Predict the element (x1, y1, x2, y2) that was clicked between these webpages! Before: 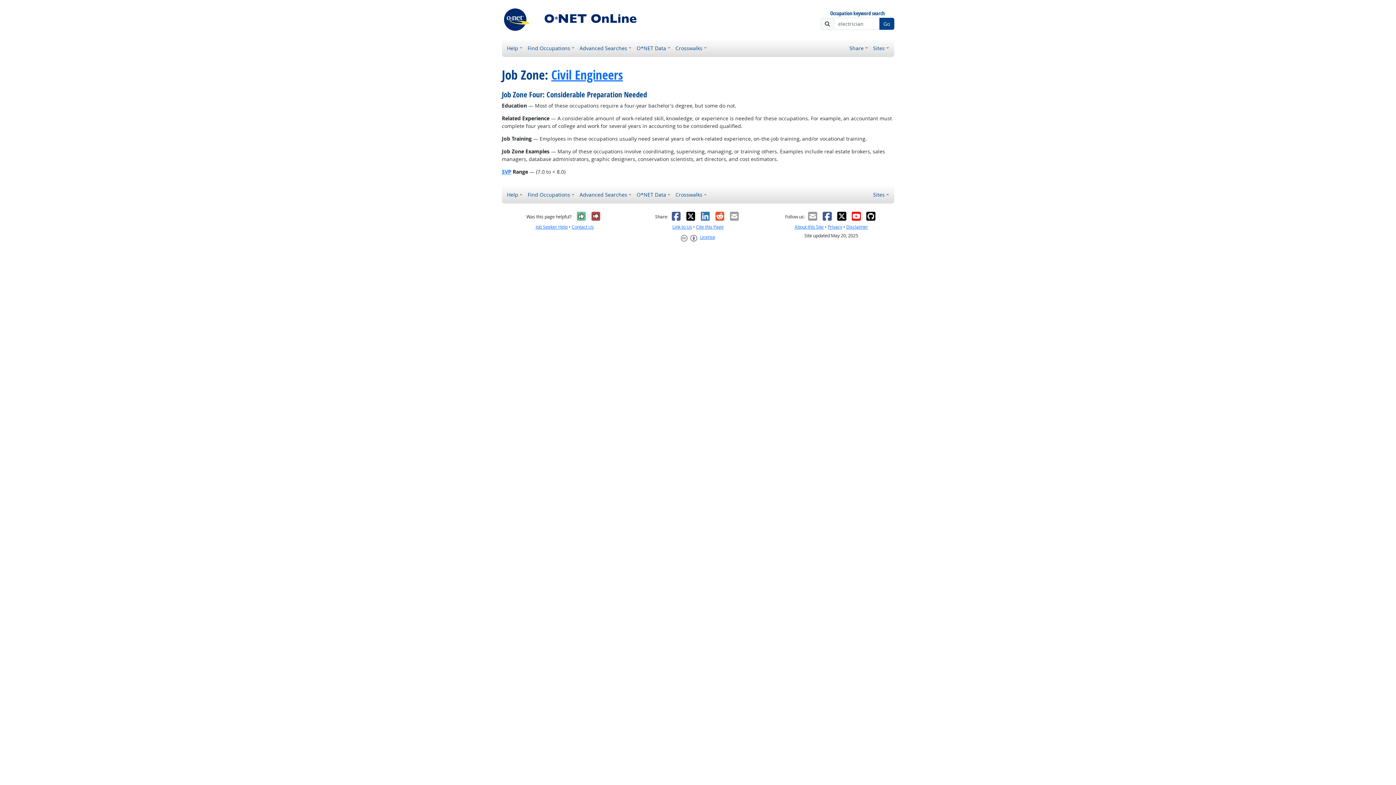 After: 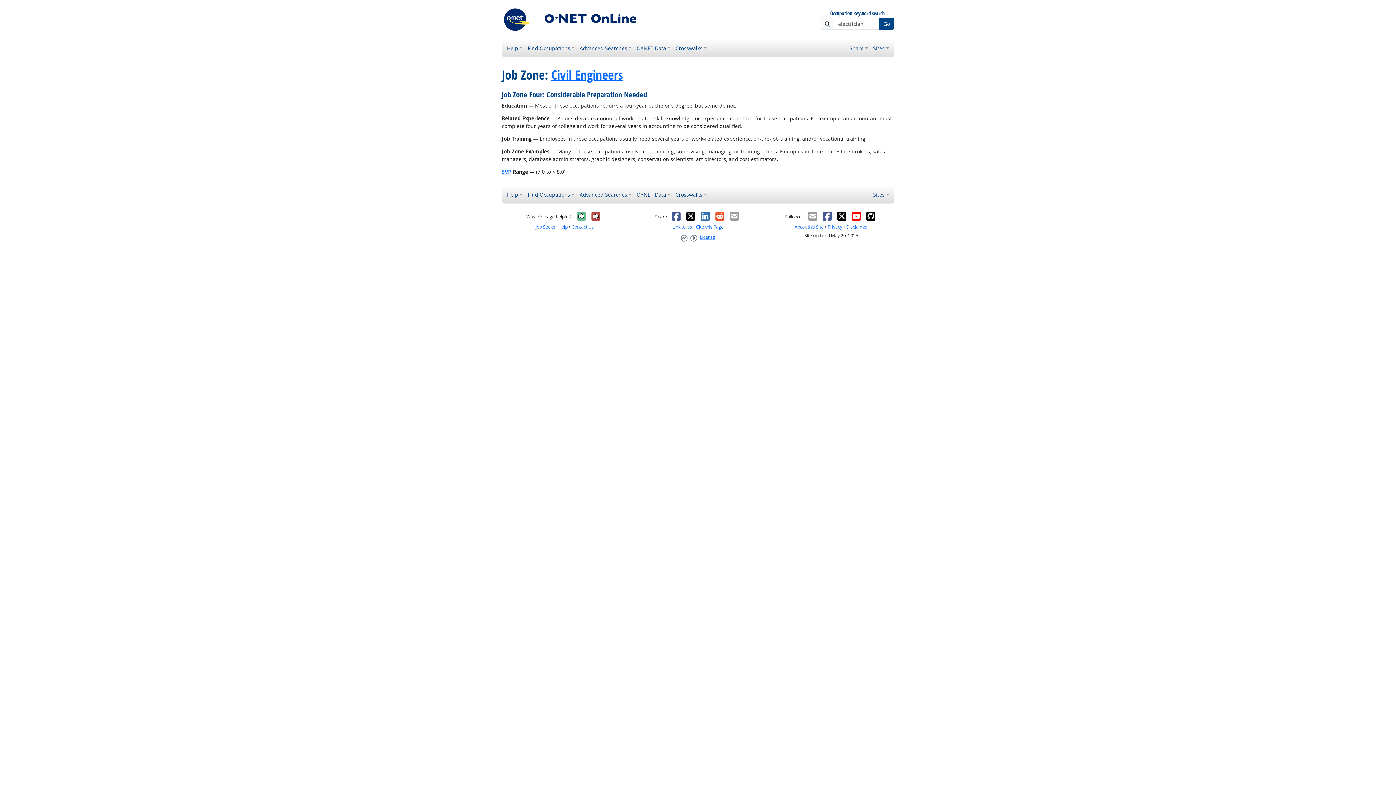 Action: label: X bbox: (685, 211, 695, 221)